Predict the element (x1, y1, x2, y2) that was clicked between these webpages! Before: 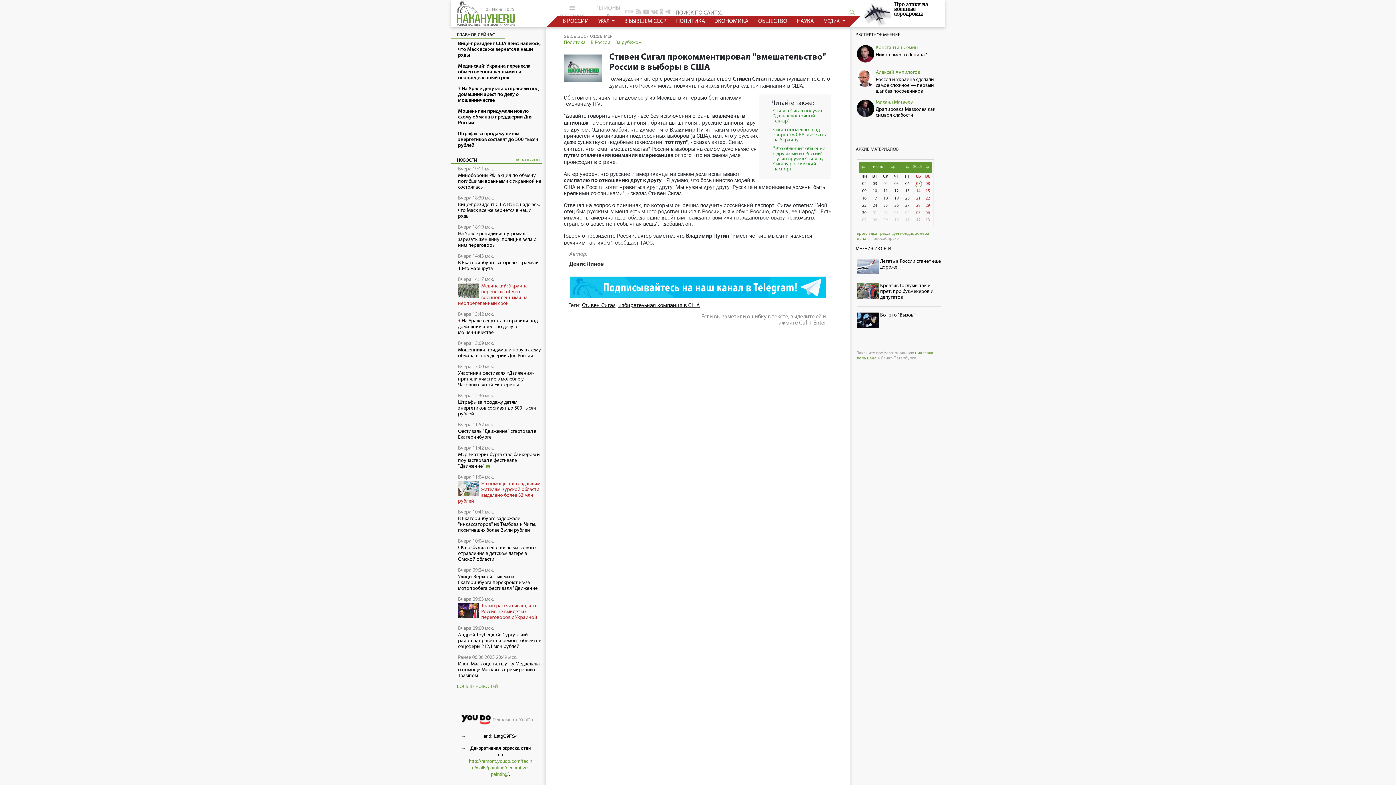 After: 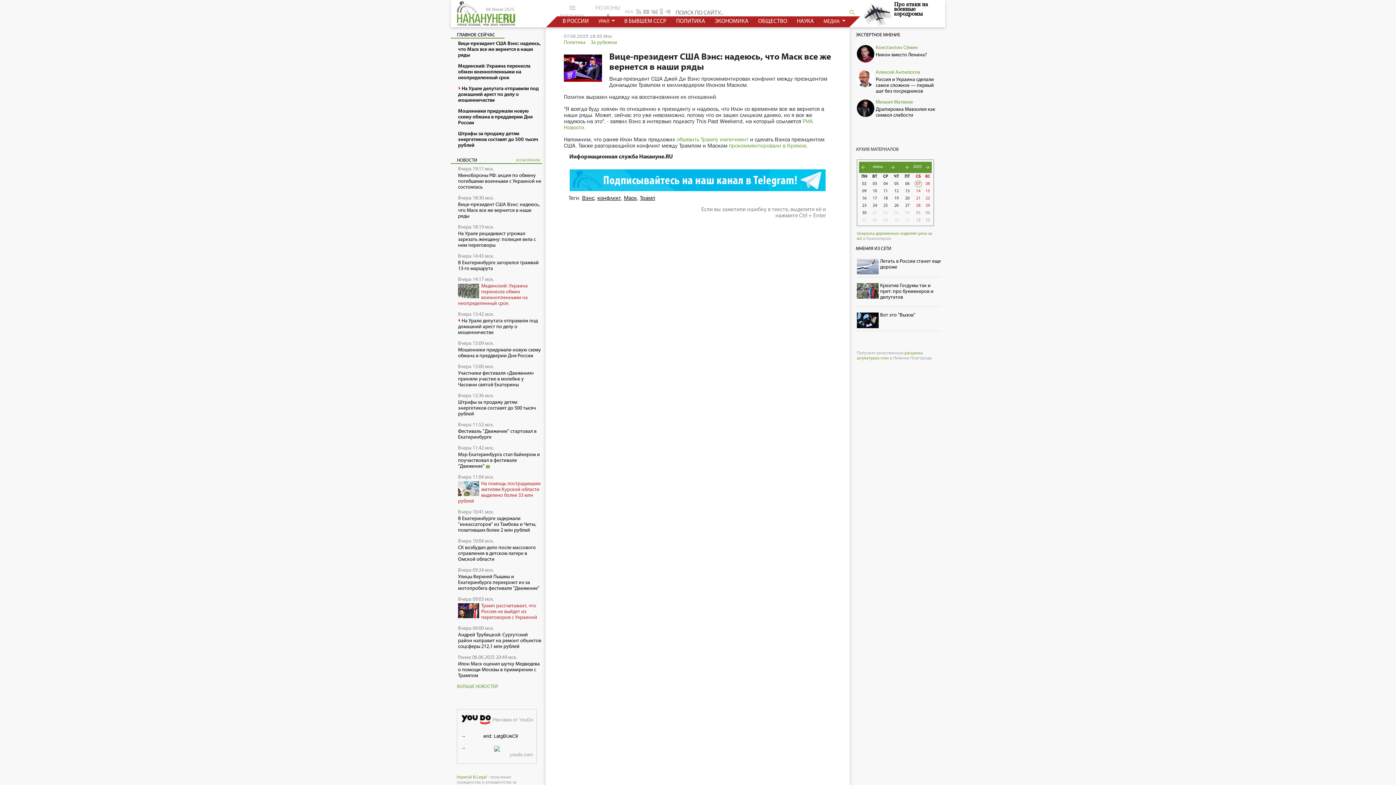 Action: label: Вице-президент США Вэнс: надеюсь, что Маск все же вернется в наши ряды bbox: (458, 202, 540, 219)